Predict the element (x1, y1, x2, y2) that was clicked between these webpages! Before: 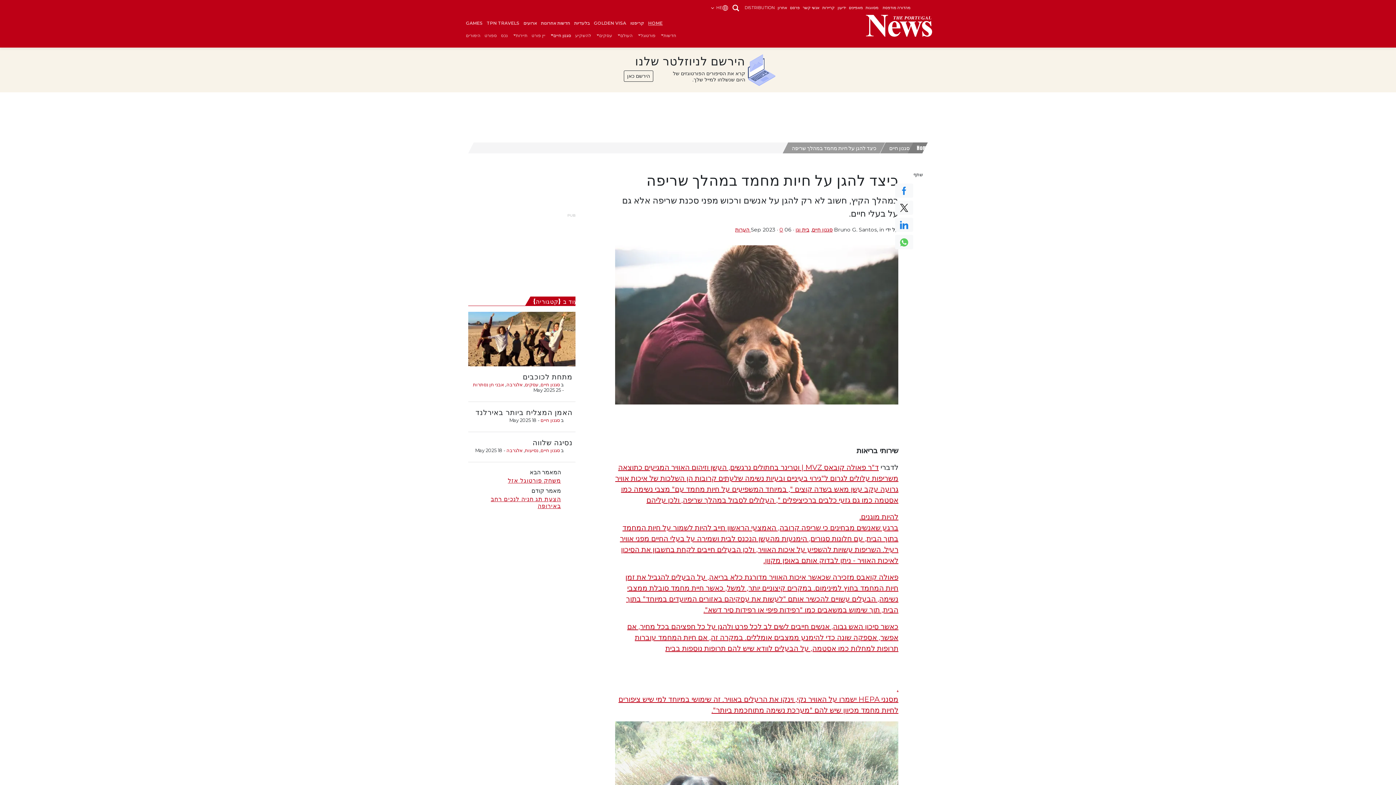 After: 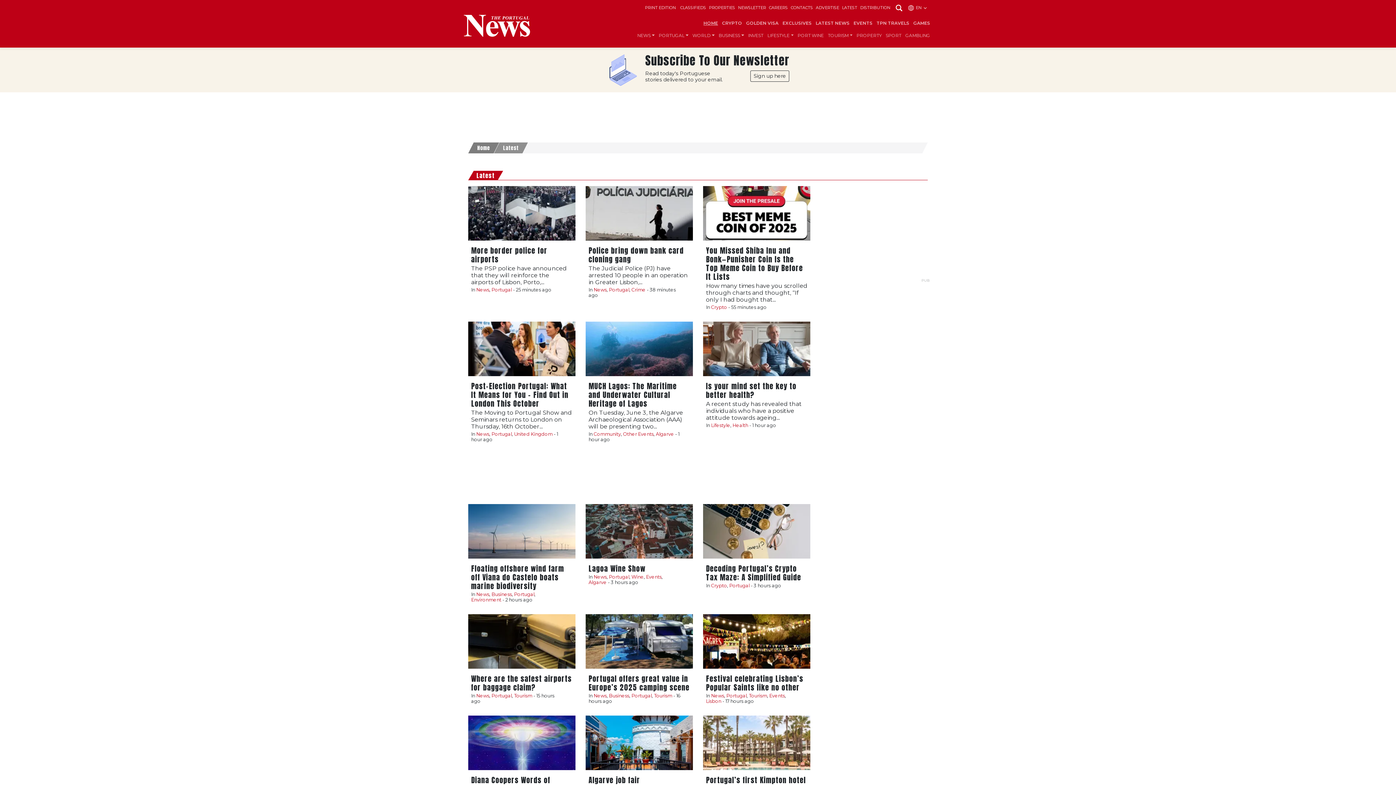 Action: bbox: (539, 17, 572, 29) label: חדשות אחרונות